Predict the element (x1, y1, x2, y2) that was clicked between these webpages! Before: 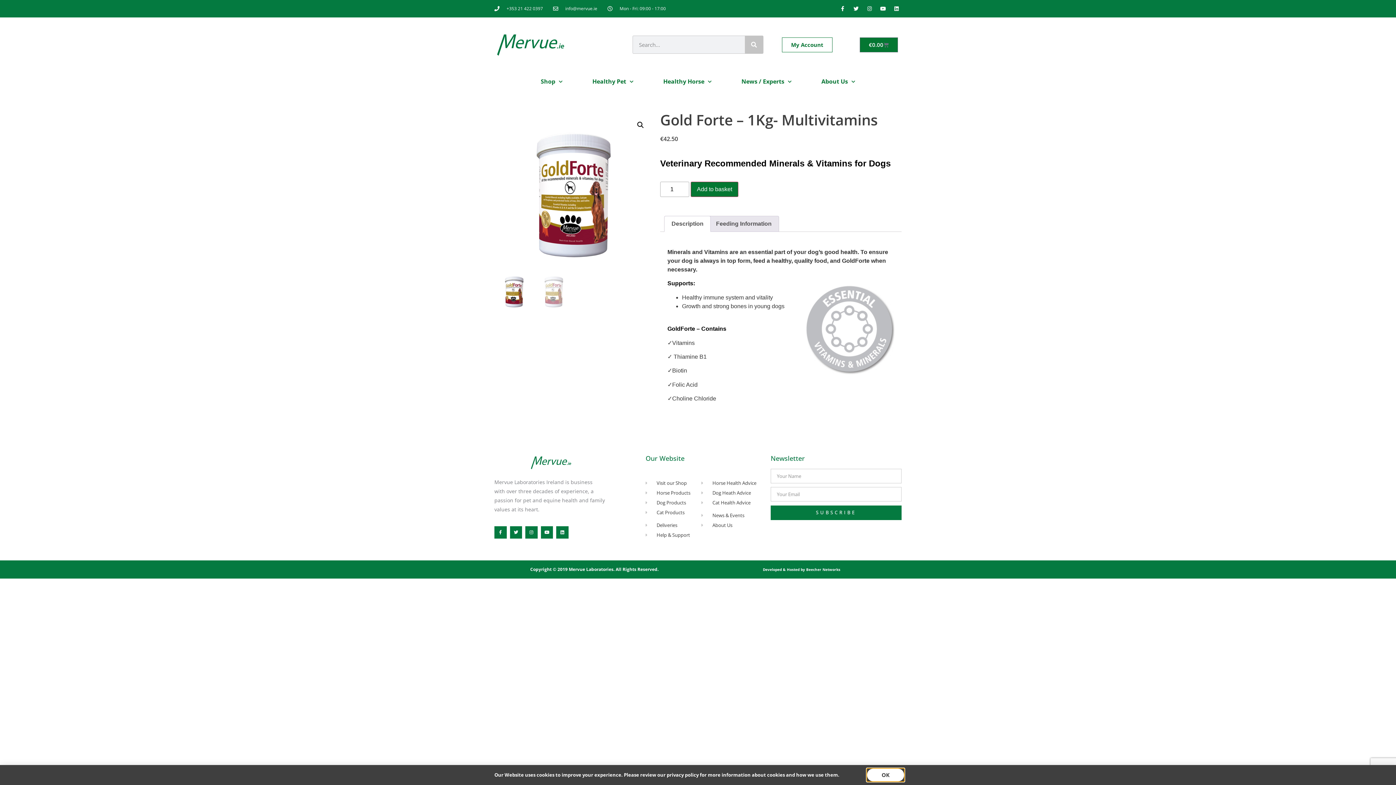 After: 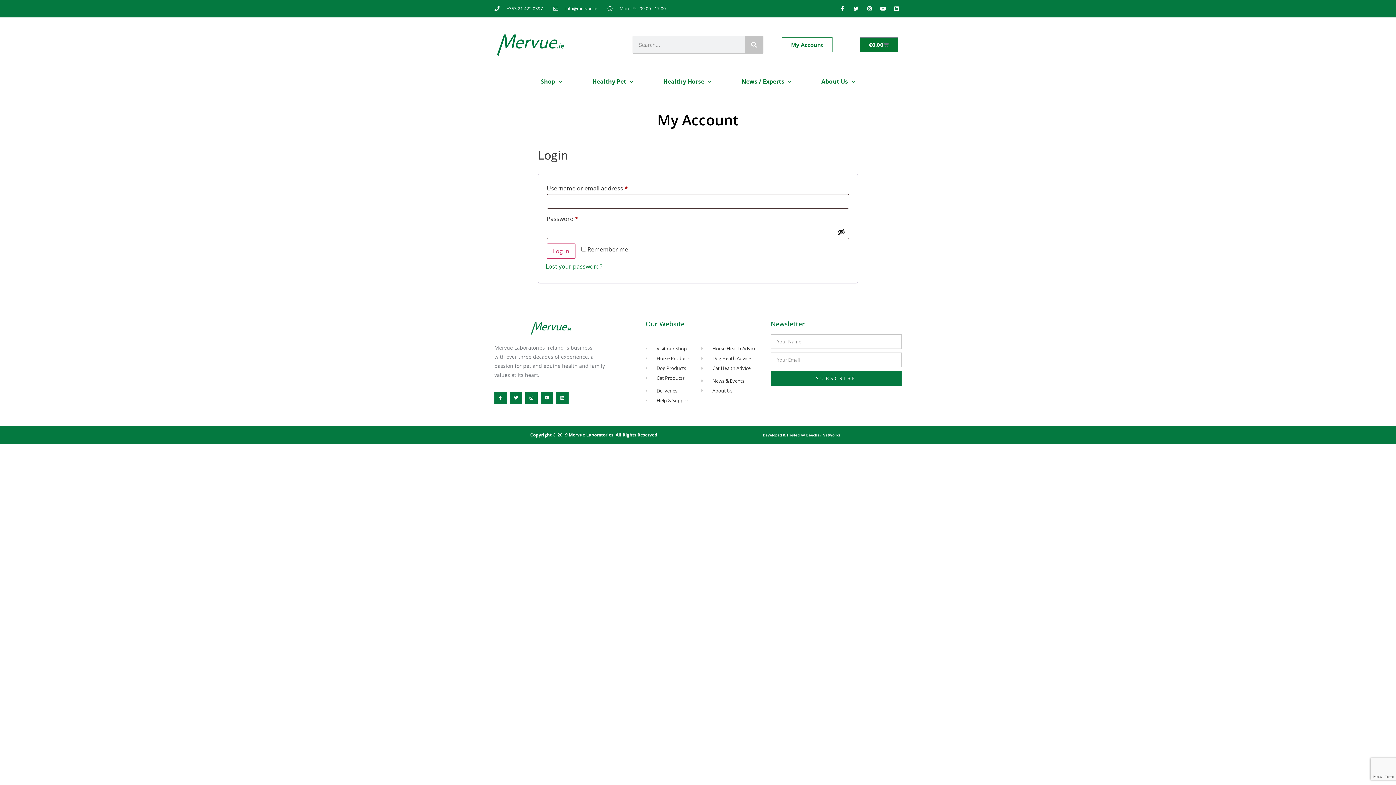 Action: bbox: (782, 37, 832, 52) label: My Account